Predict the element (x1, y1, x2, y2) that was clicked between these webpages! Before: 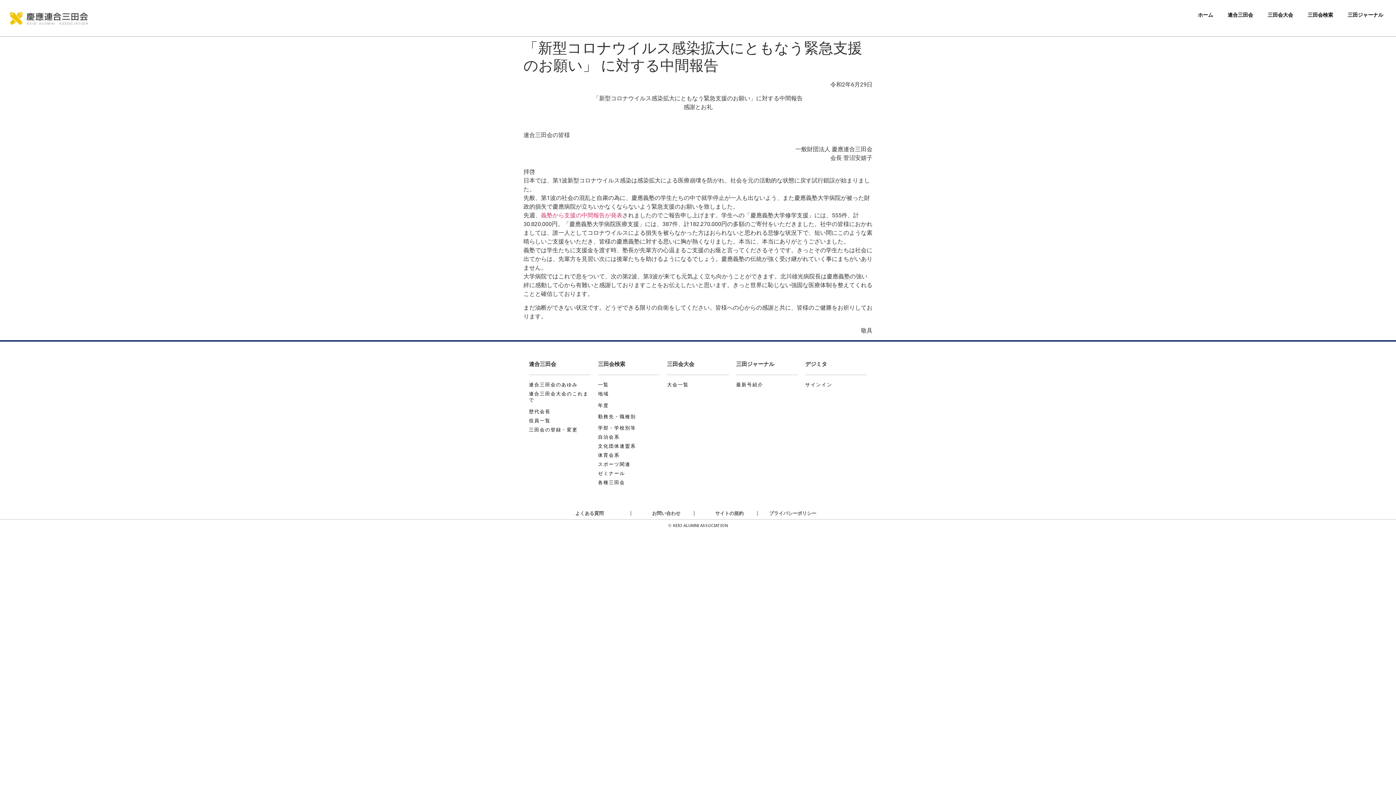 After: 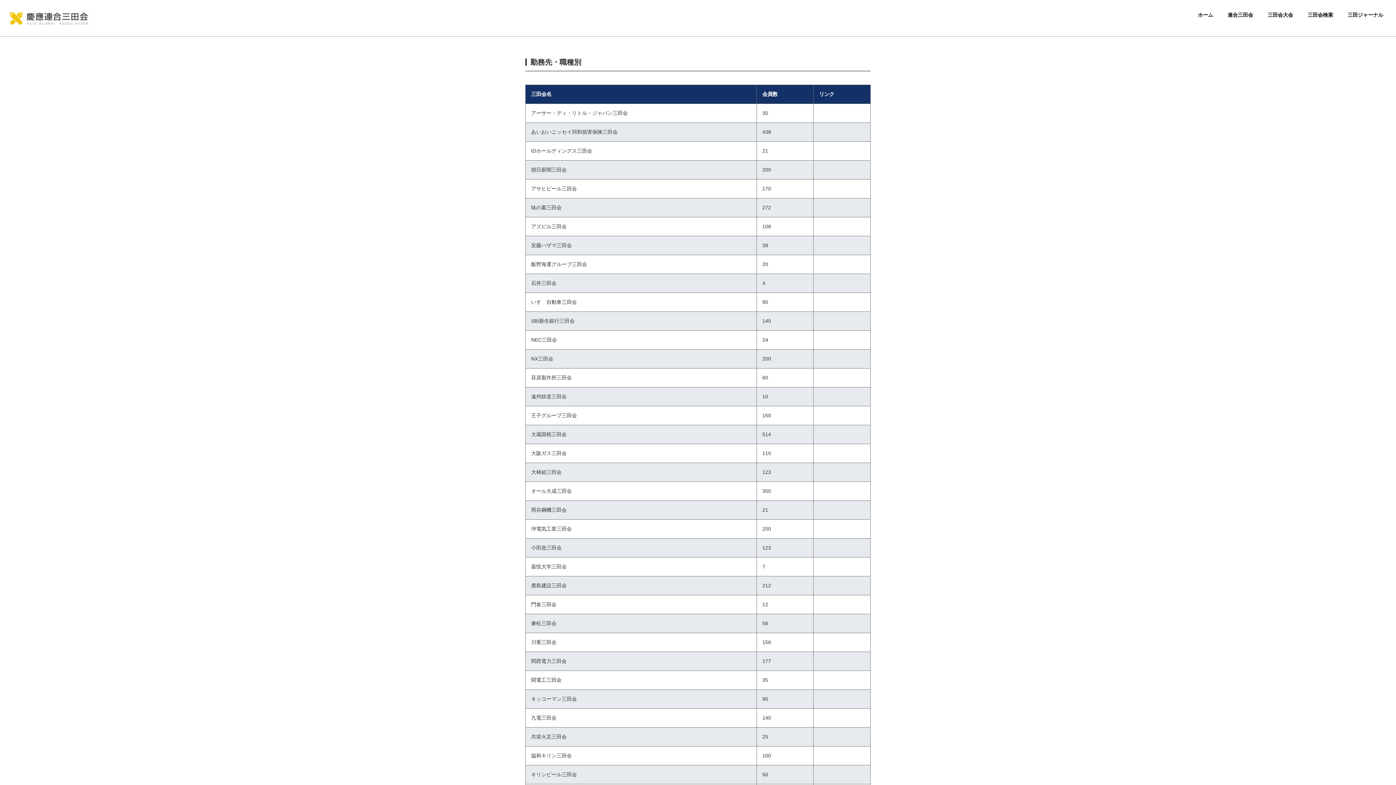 Action: label: 勤務先・職種別 bbox: (598, 414, 636, 419)